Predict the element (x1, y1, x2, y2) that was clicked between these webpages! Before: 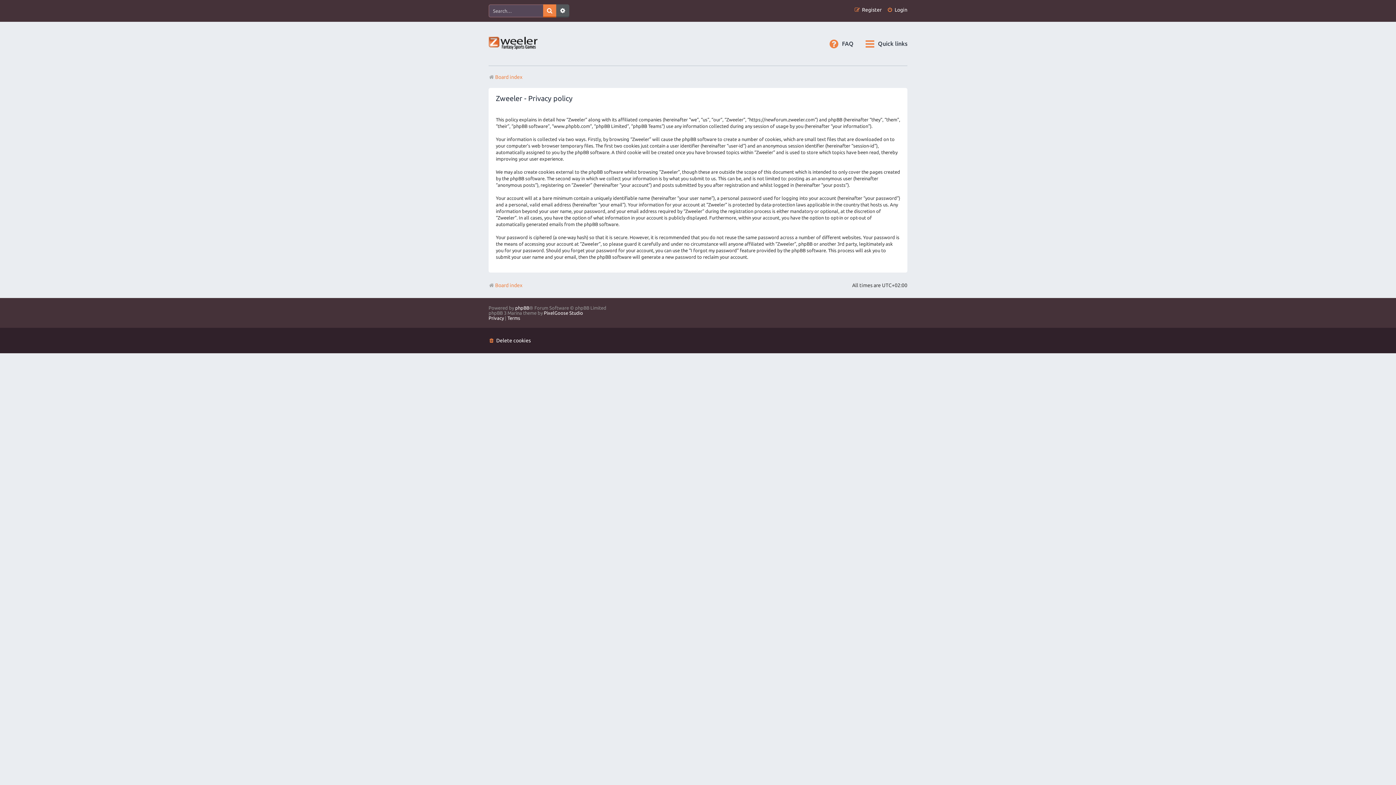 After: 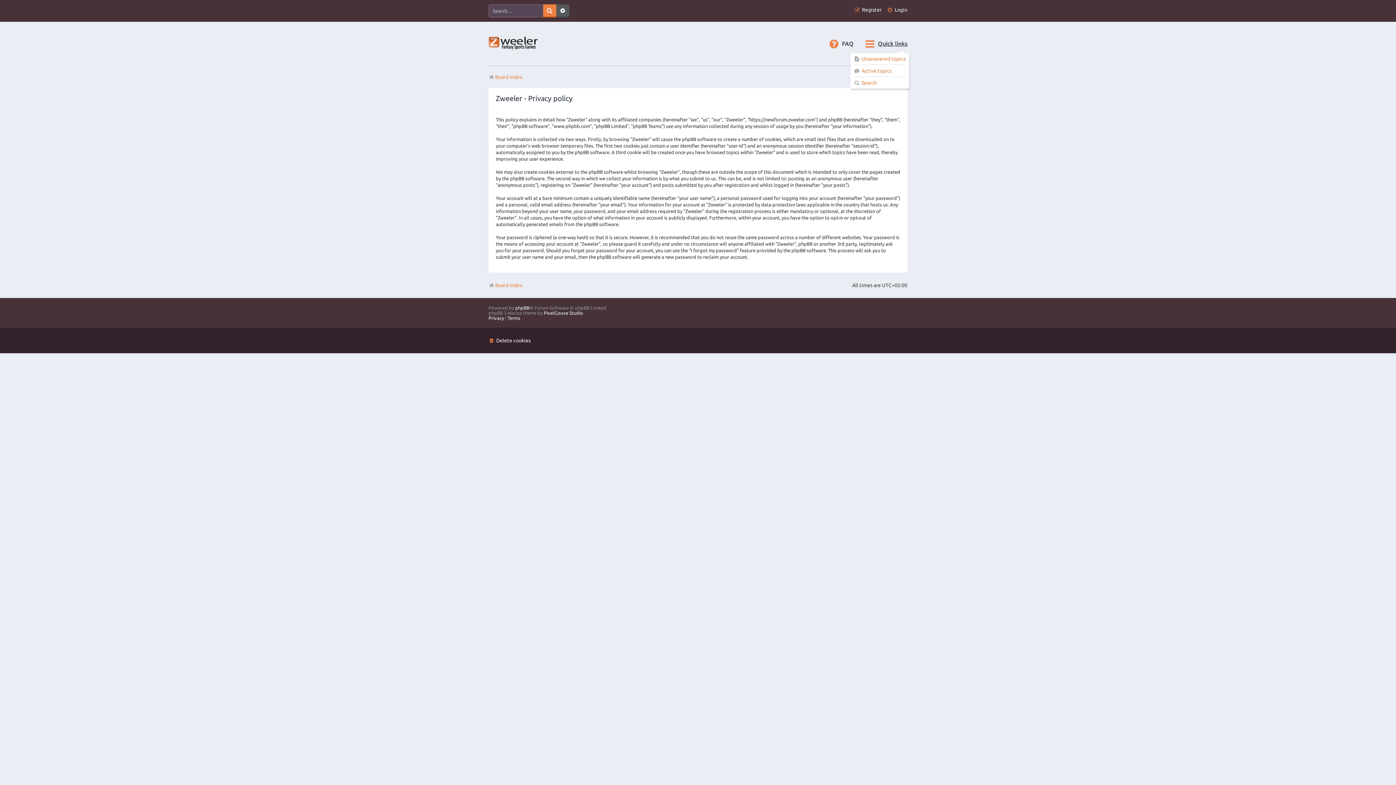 Action: bbox: (864, 38, 907, 49) label: Quick links